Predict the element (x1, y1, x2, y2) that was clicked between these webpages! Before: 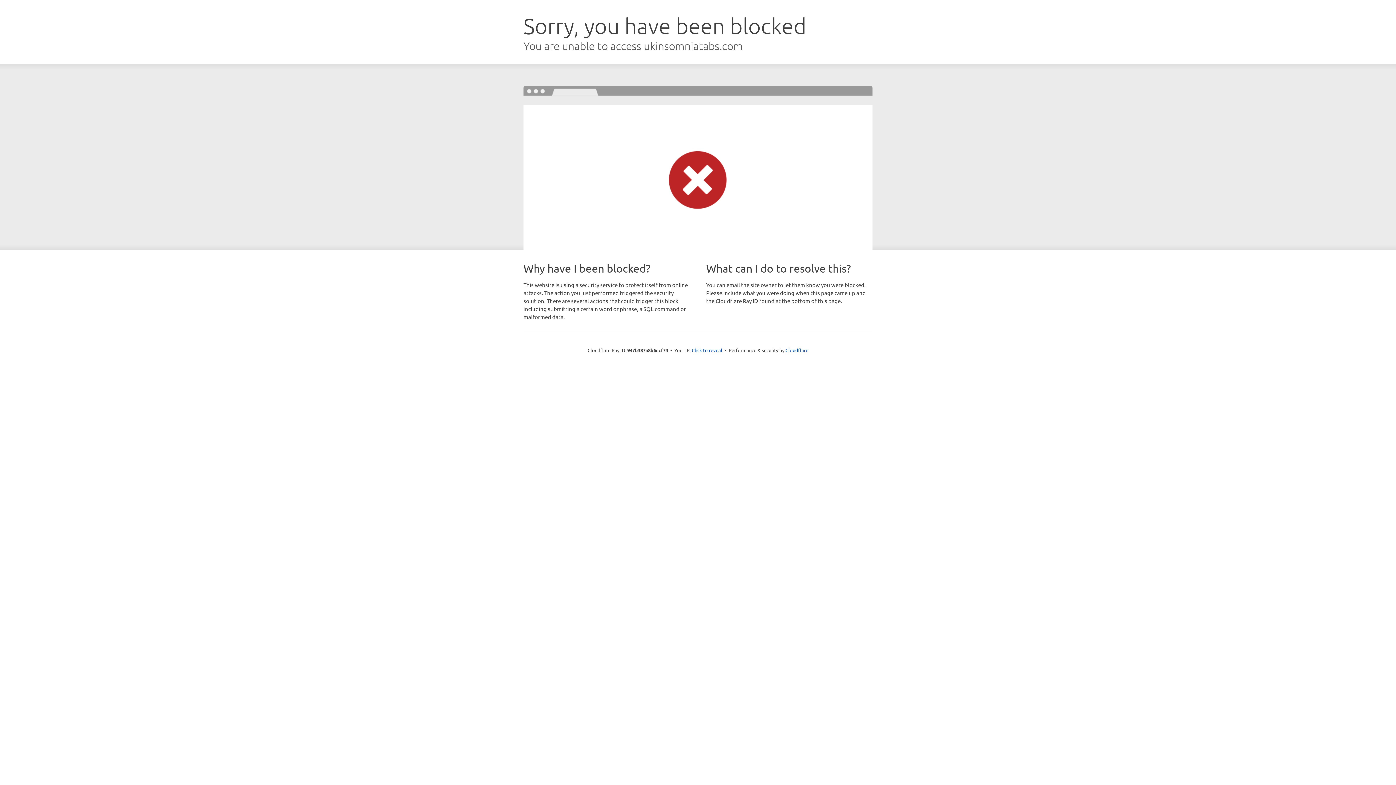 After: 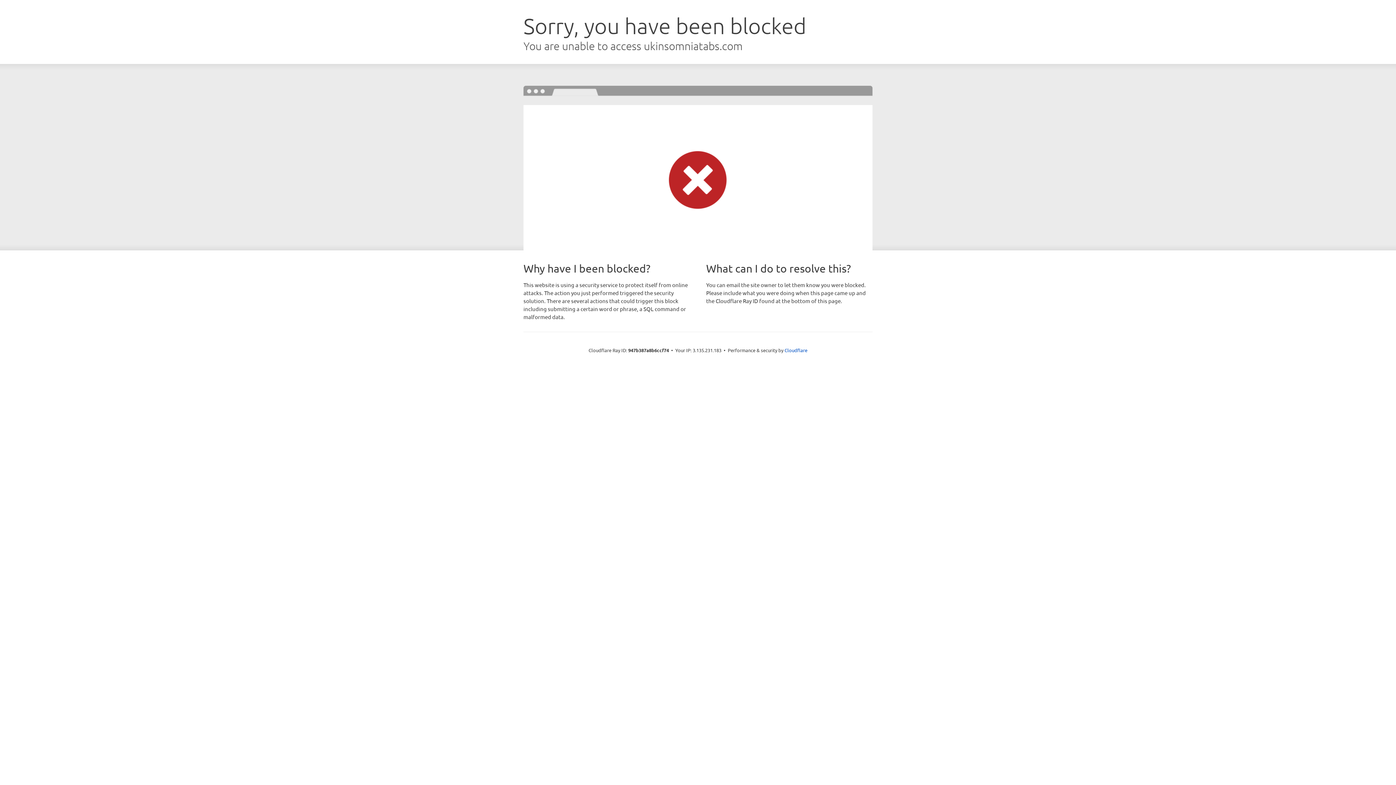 Action: label: Click to reveal bbox: (692, 346, 722, 353)